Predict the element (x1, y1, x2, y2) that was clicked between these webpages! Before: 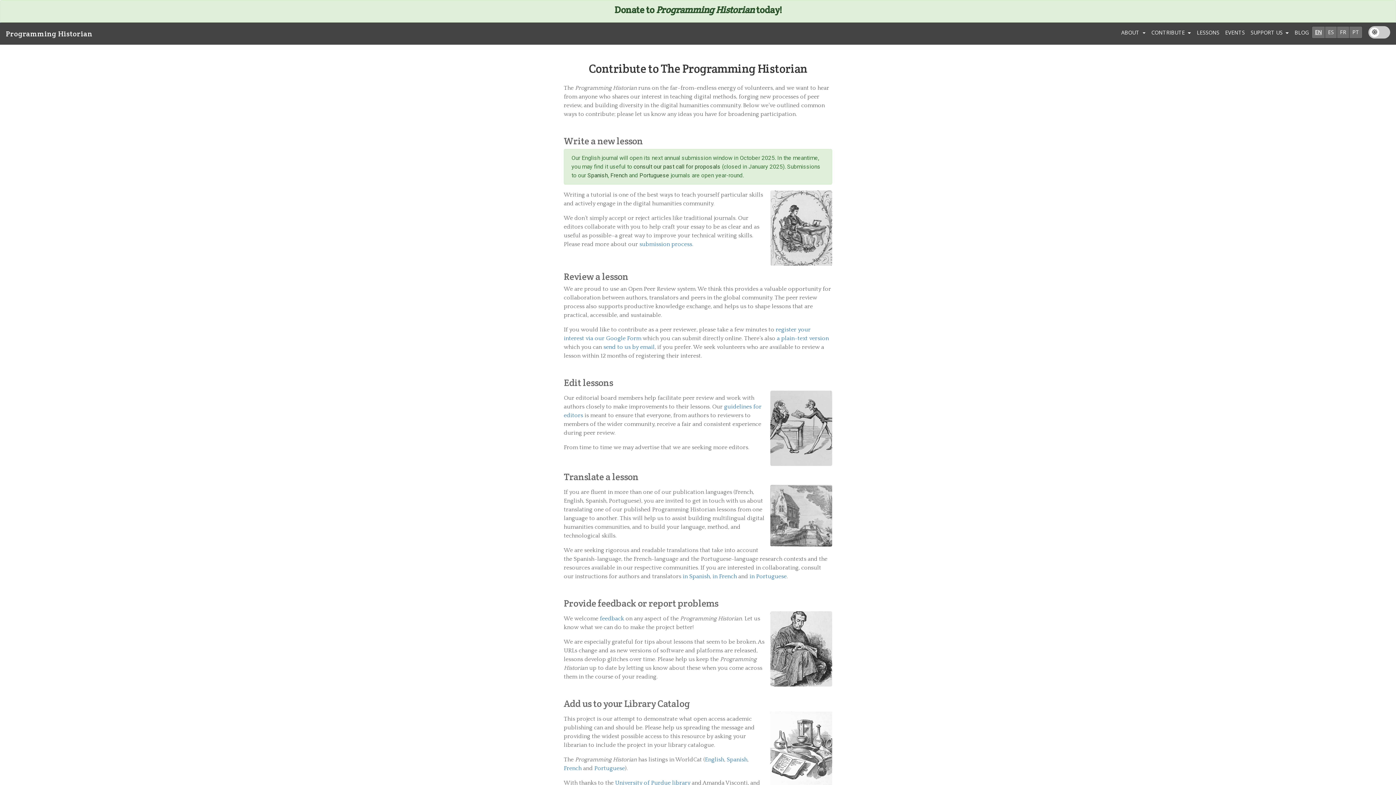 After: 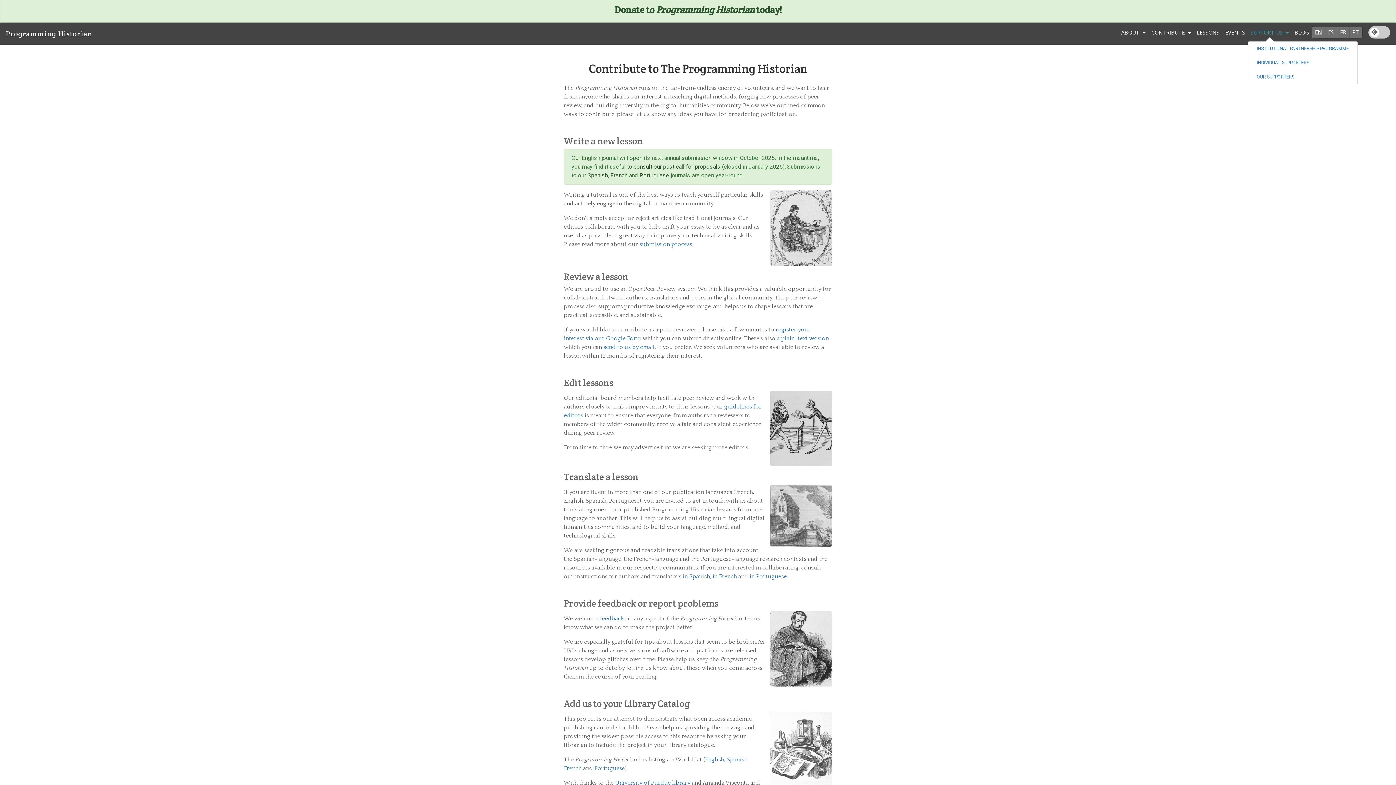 Action: label: SUPPORT US  bbox: (1248, 26, 1292, 39)